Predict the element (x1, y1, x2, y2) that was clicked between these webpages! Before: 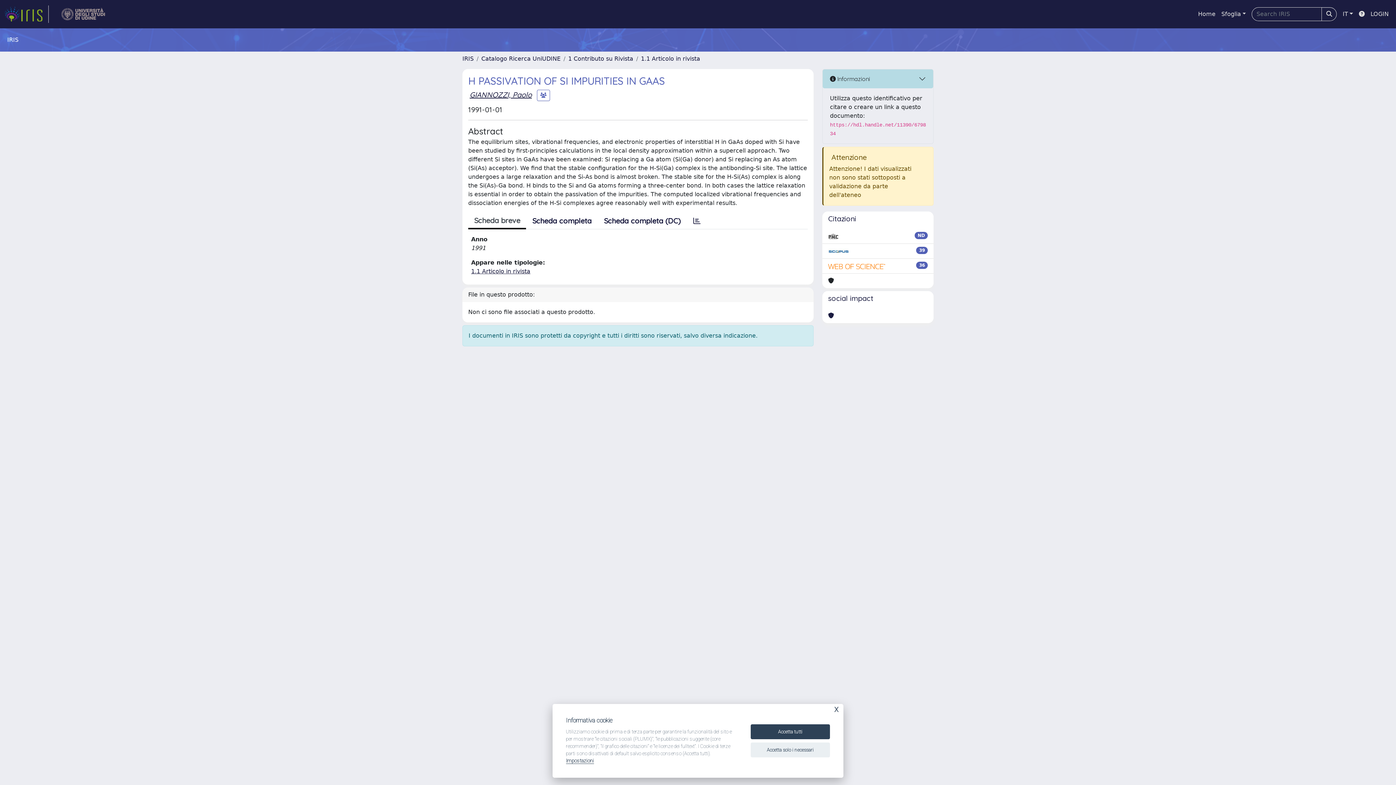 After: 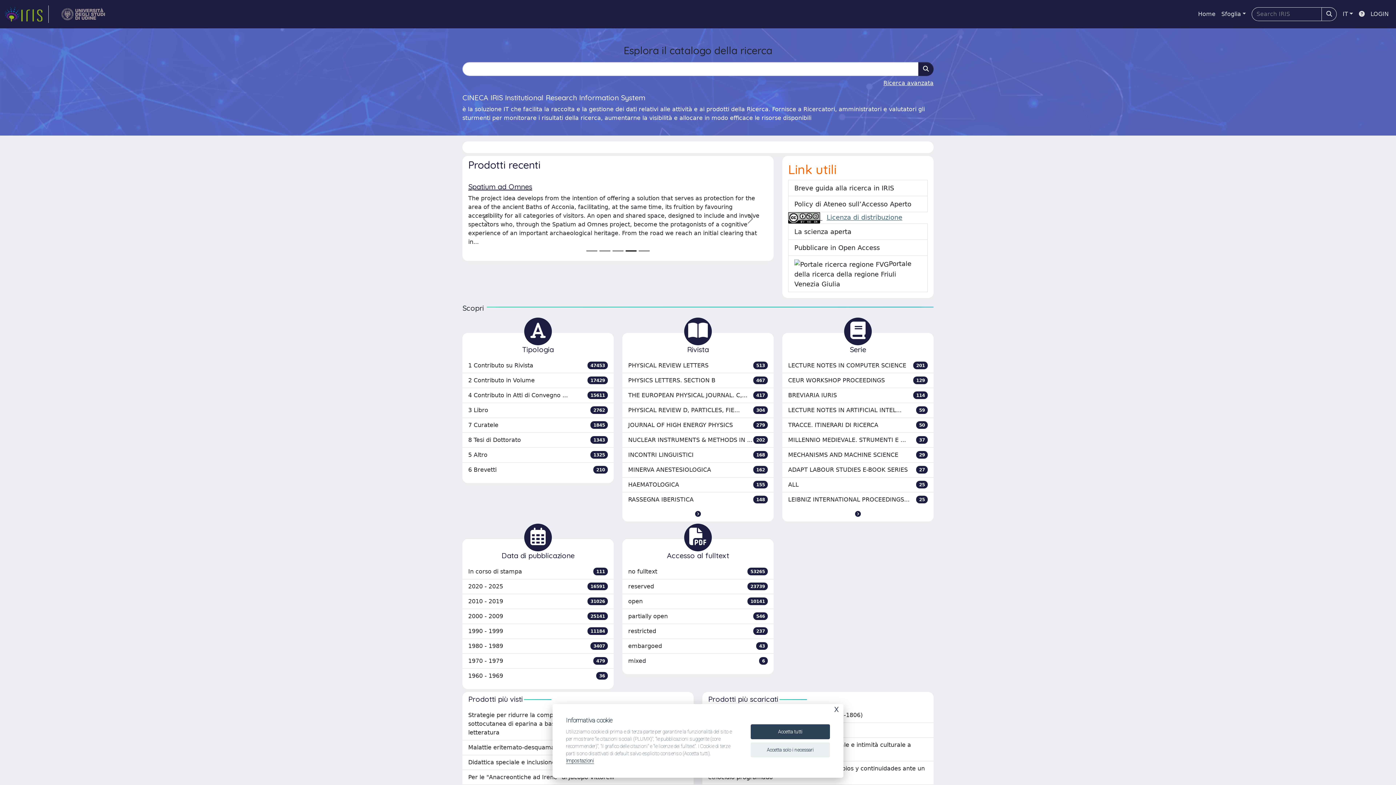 Action: bbox: (1195, 6, 1218, 21) label: Home